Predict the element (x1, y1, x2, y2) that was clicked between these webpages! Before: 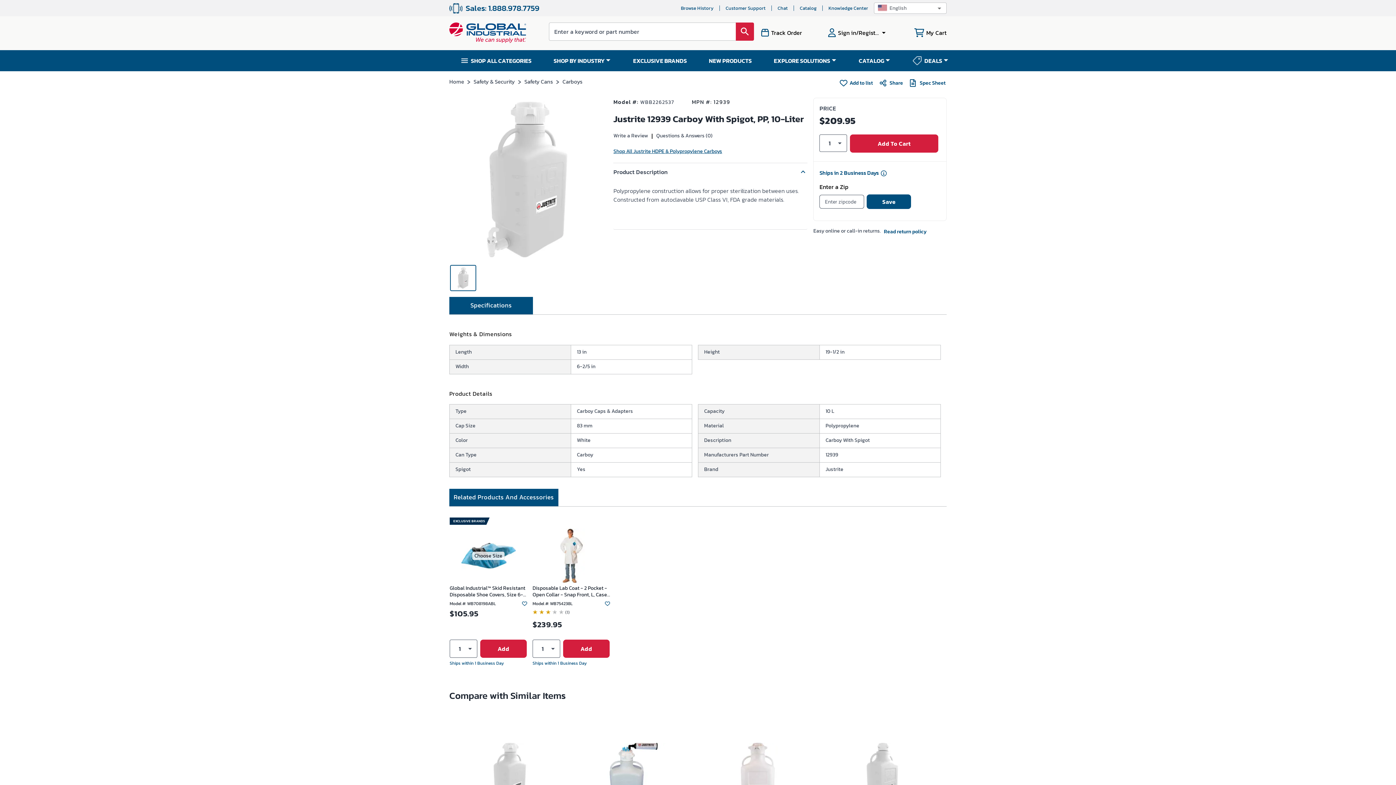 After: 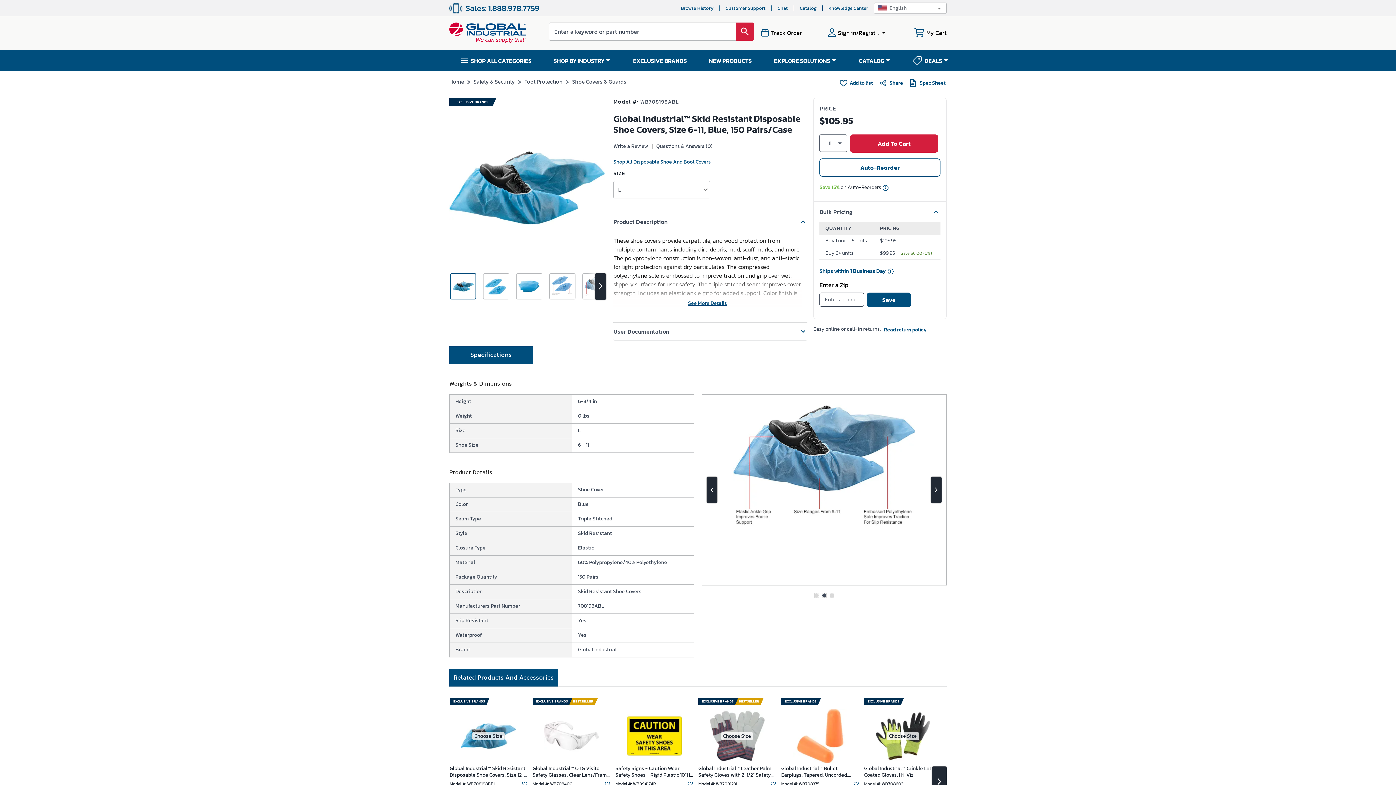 Action: bbox: (449, 585, 527, 598) label: Global Industrial™ Skid Resistant Disposable Shoe Covers, Size 6-11, Blue, 150 Pairs/Case